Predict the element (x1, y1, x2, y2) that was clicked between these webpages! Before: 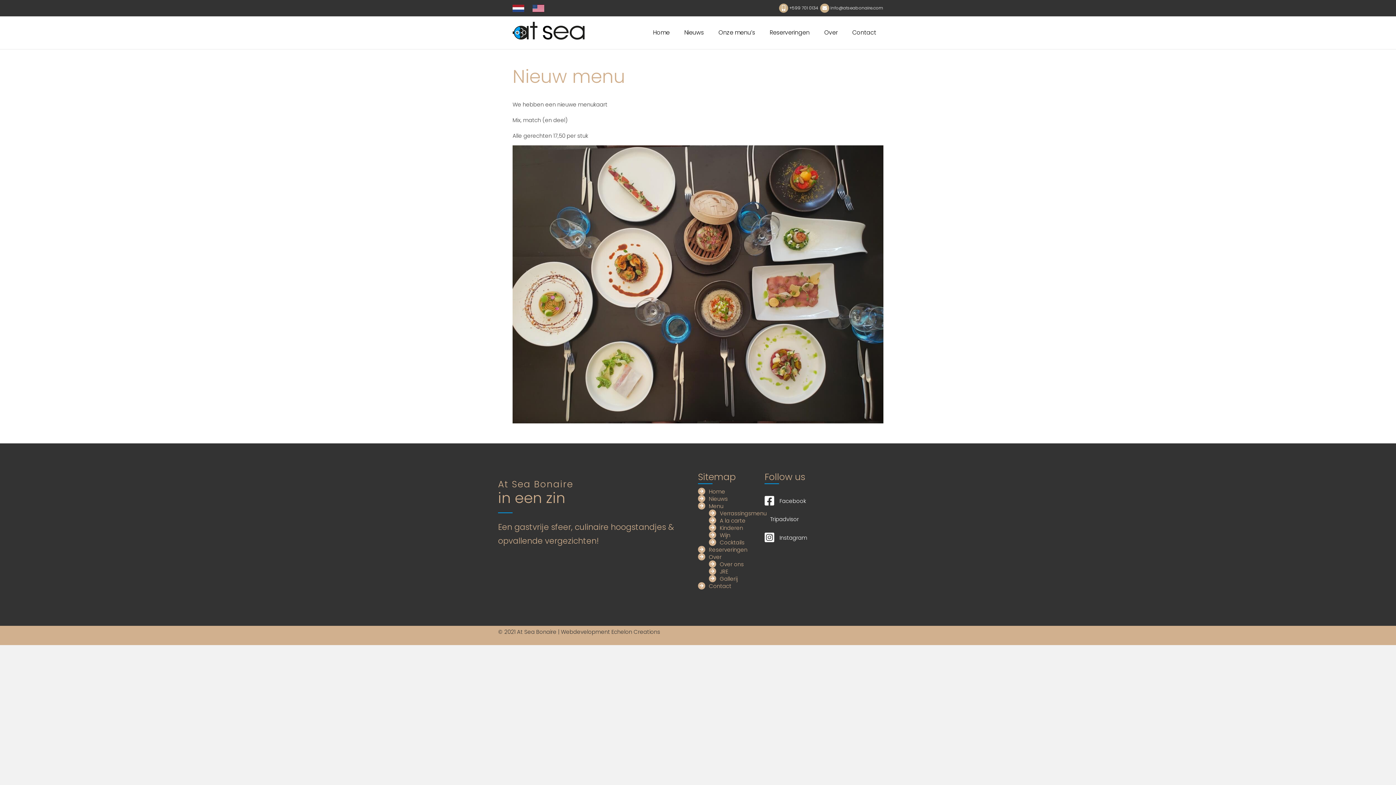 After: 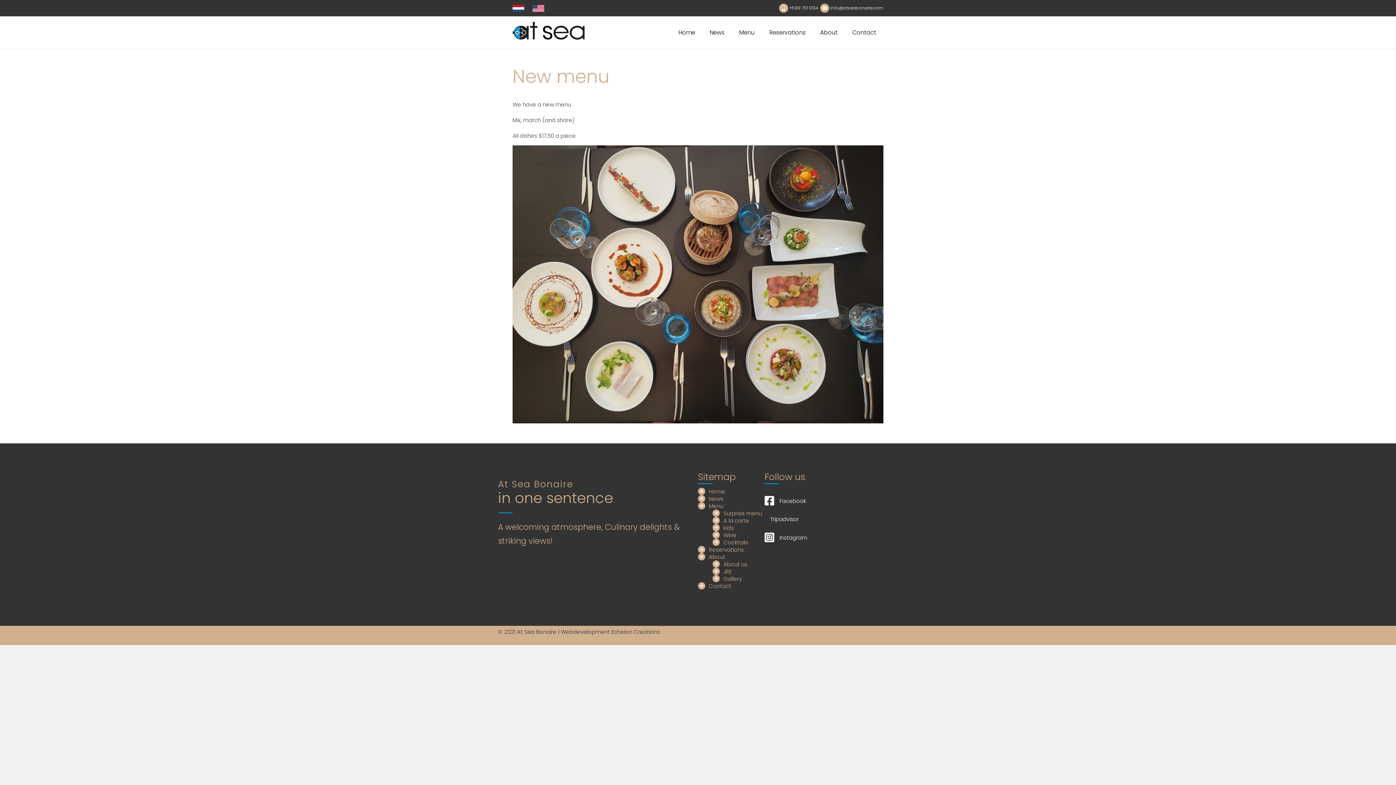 Action: bbox: (529, 3, 548, 12)